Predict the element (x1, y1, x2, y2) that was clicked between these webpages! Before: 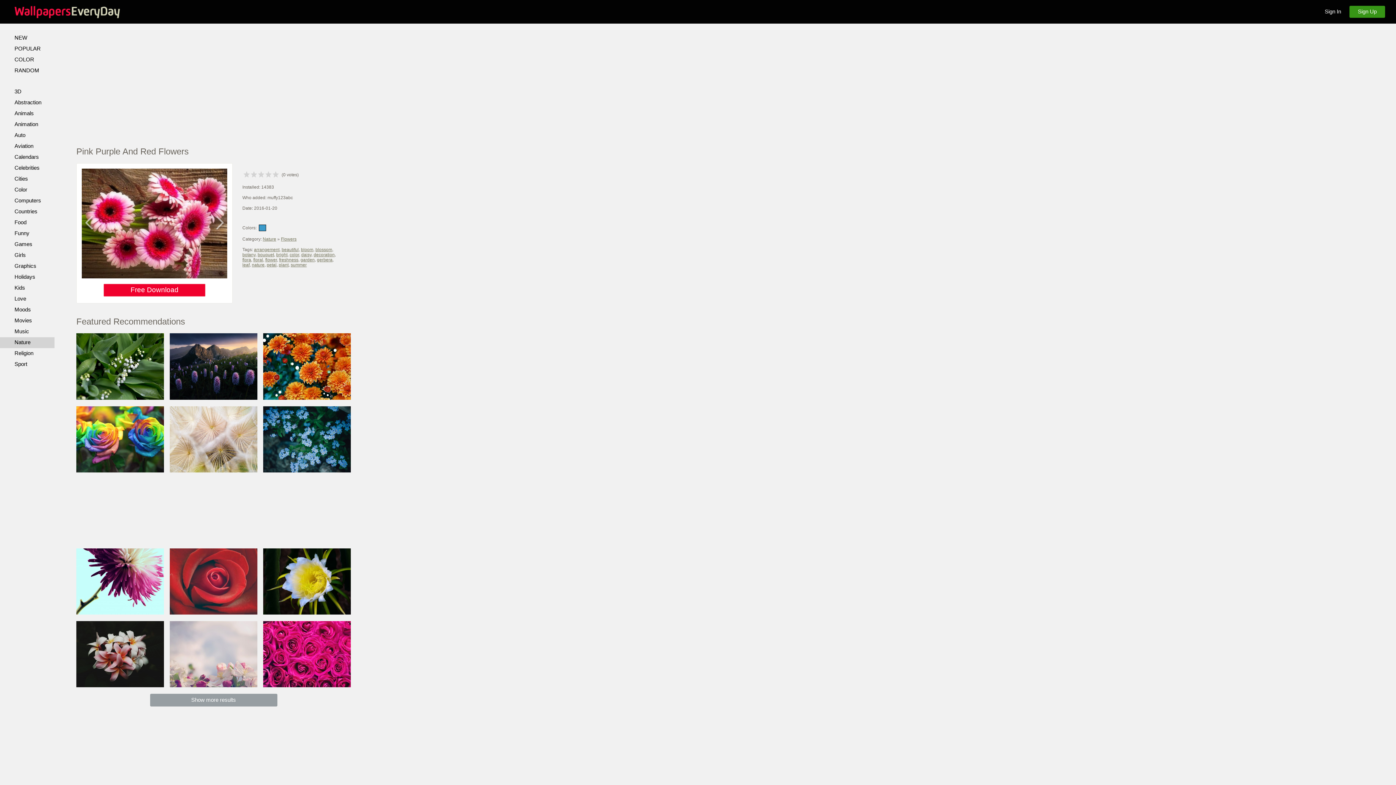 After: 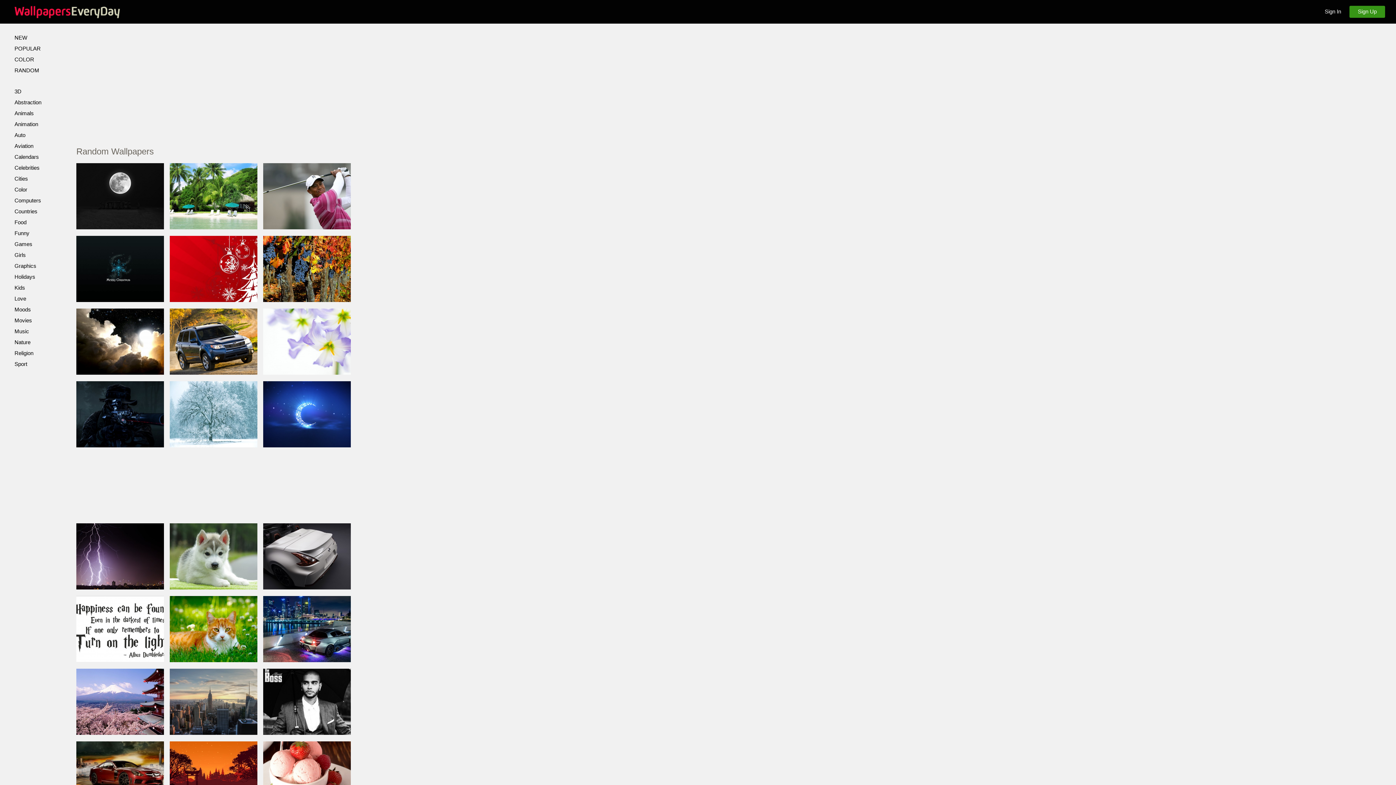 Action: label: RANDOM bbox: (0, 65, 54, 76)